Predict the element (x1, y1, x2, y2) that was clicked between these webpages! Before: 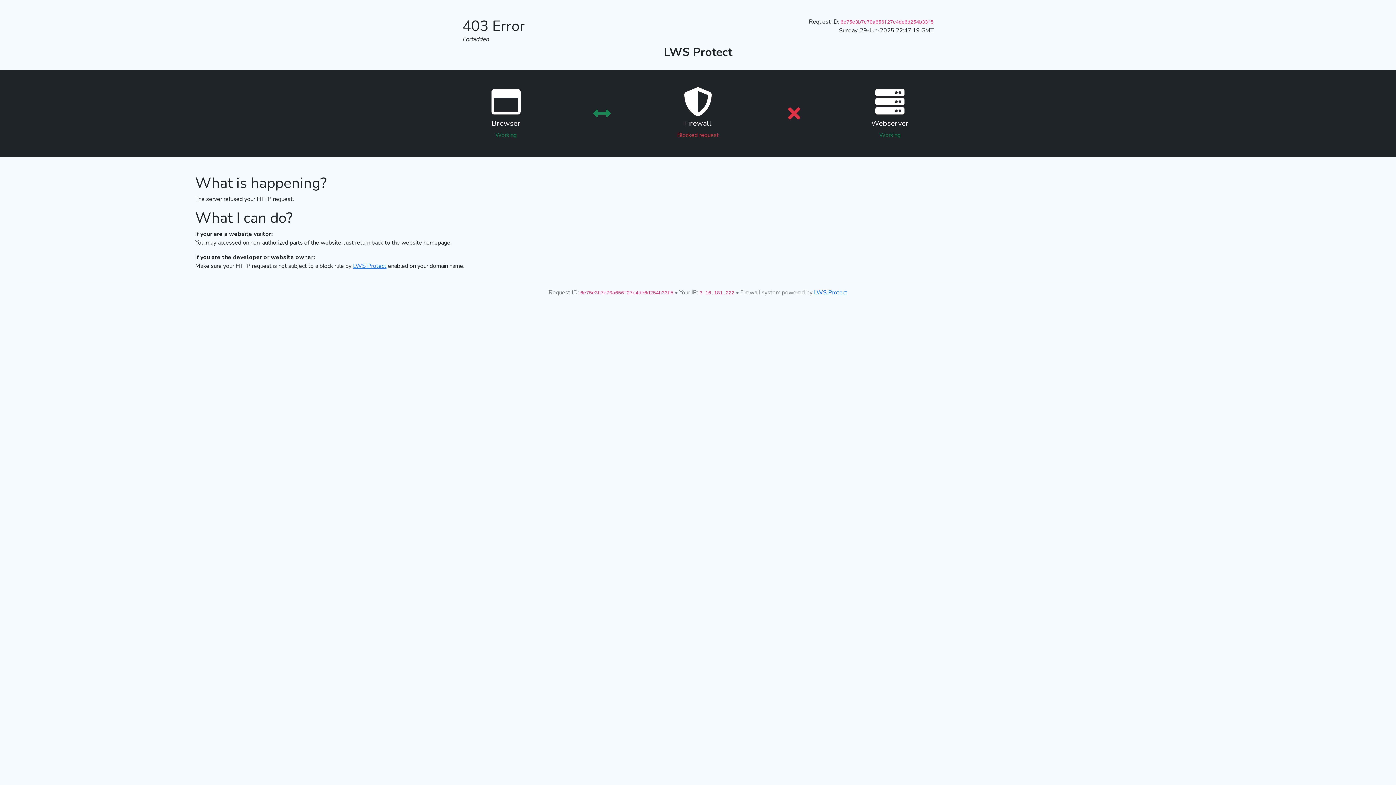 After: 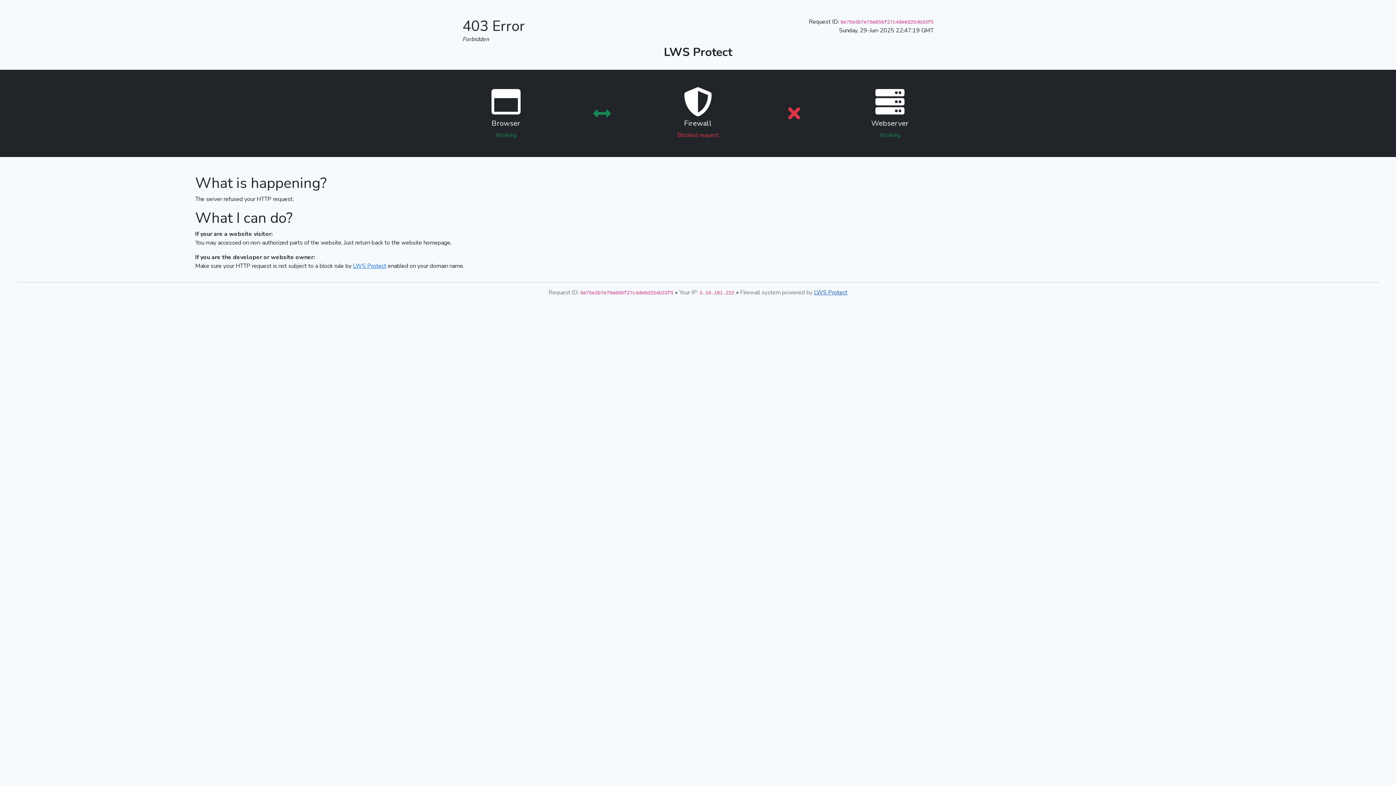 Action: bbox: (814, 288, 847, 296) label: LWS Protect